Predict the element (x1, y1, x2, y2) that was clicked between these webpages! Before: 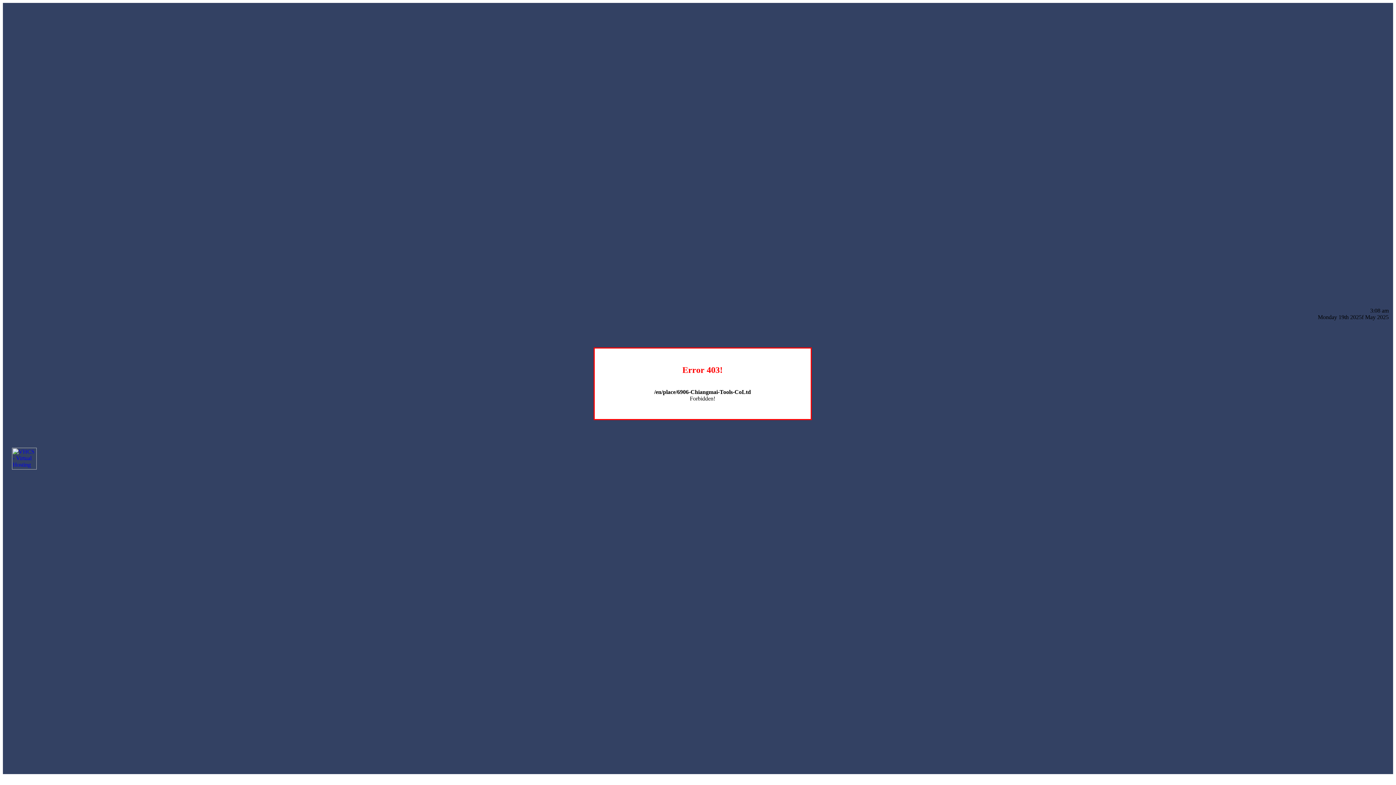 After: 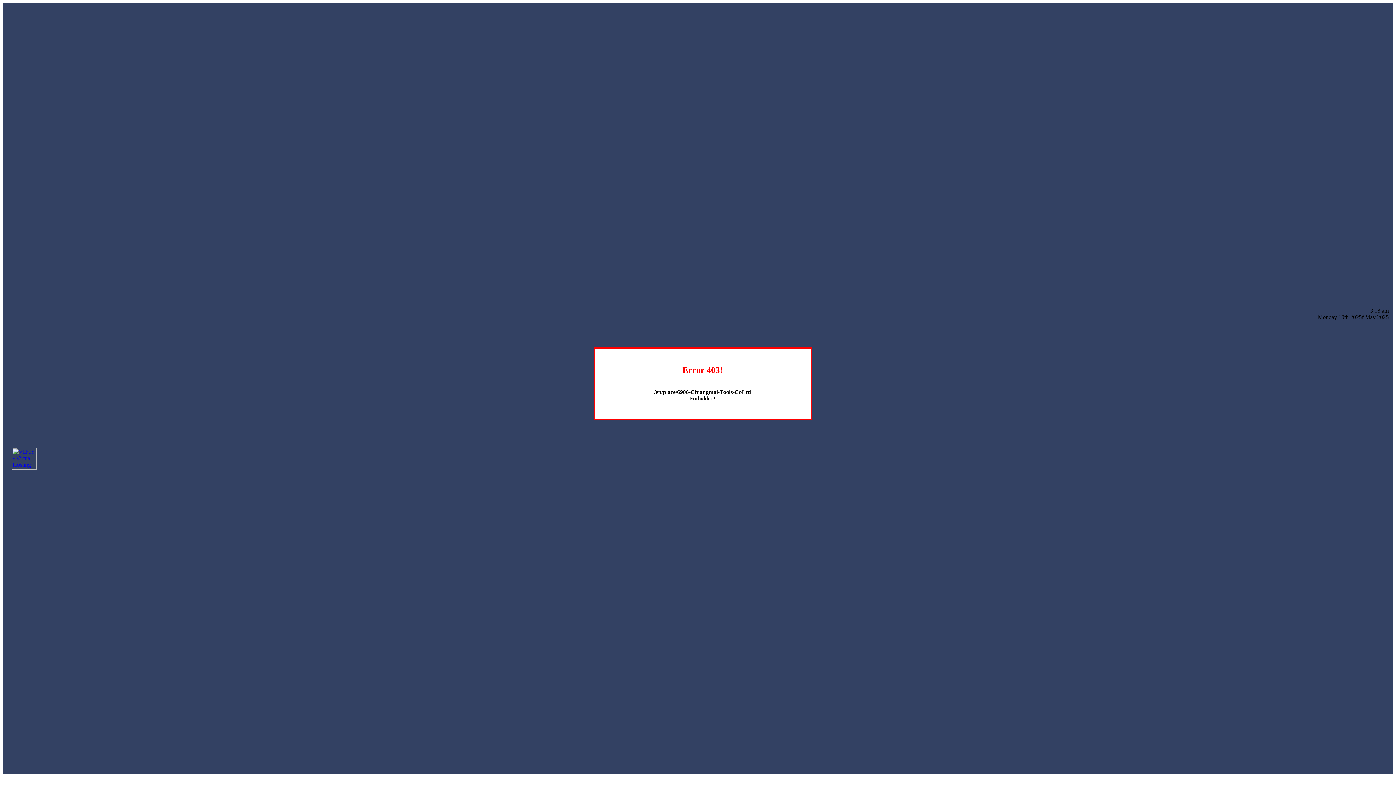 Action: bbox: (12, 464, 36, 470)